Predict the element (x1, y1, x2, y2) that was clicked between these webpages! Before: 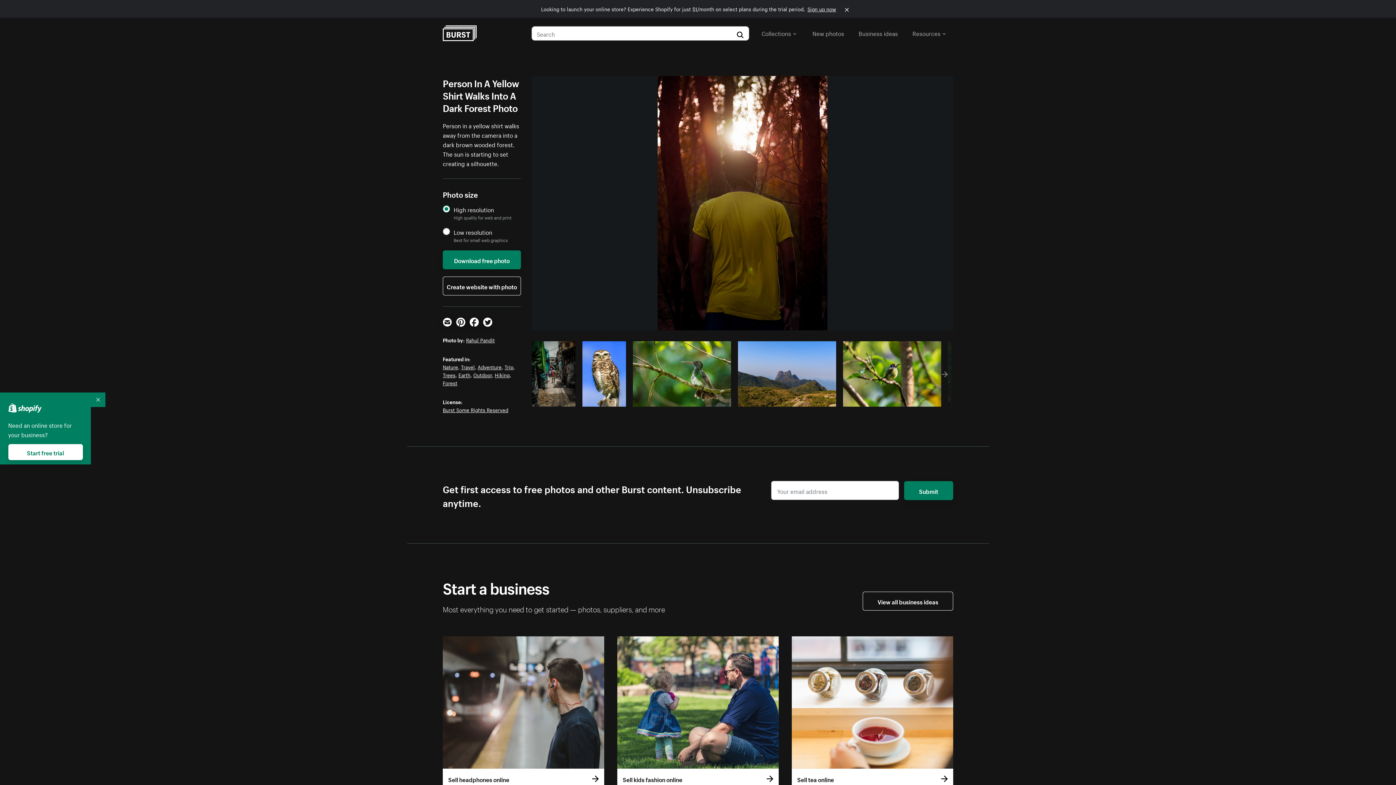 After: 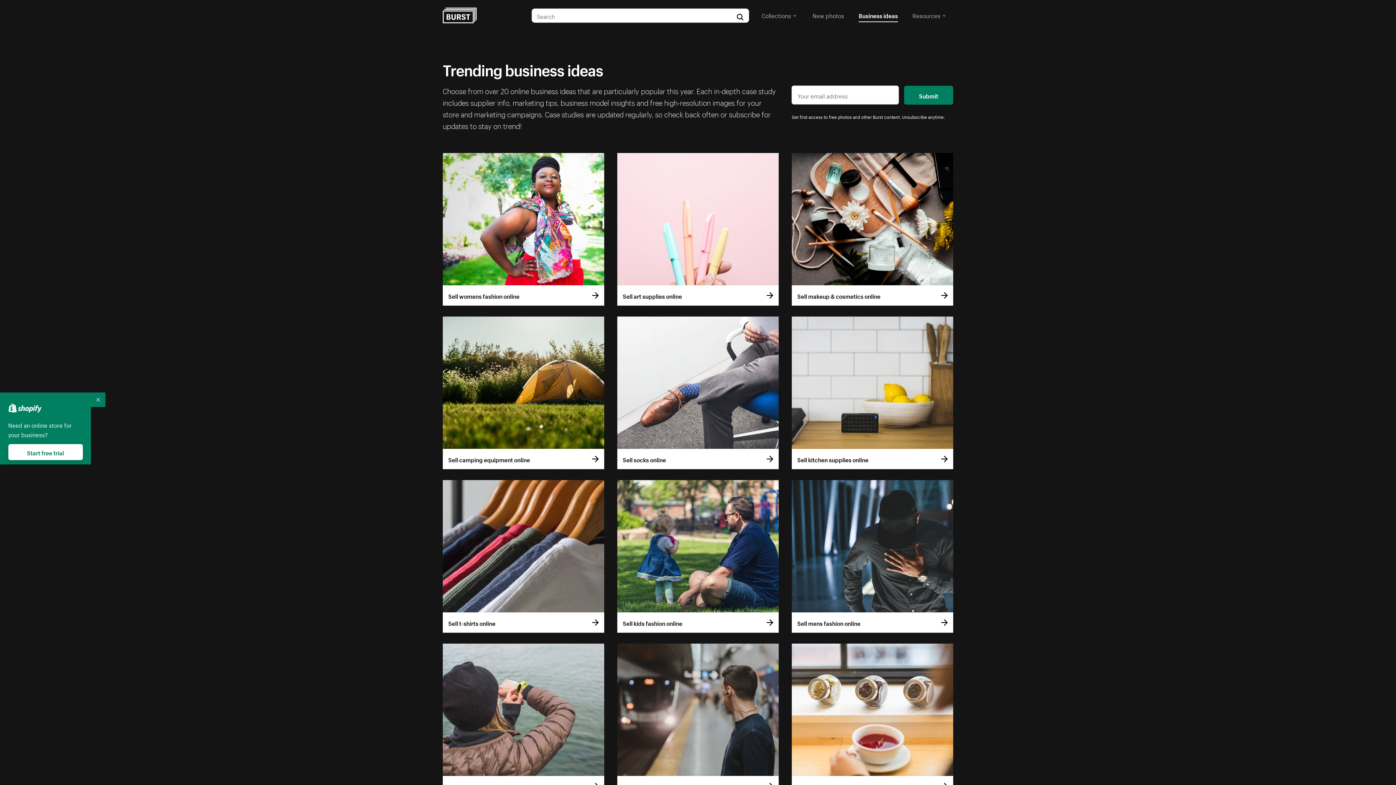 Action: label: Business ideas bbox: (858, 26, 898, 39)